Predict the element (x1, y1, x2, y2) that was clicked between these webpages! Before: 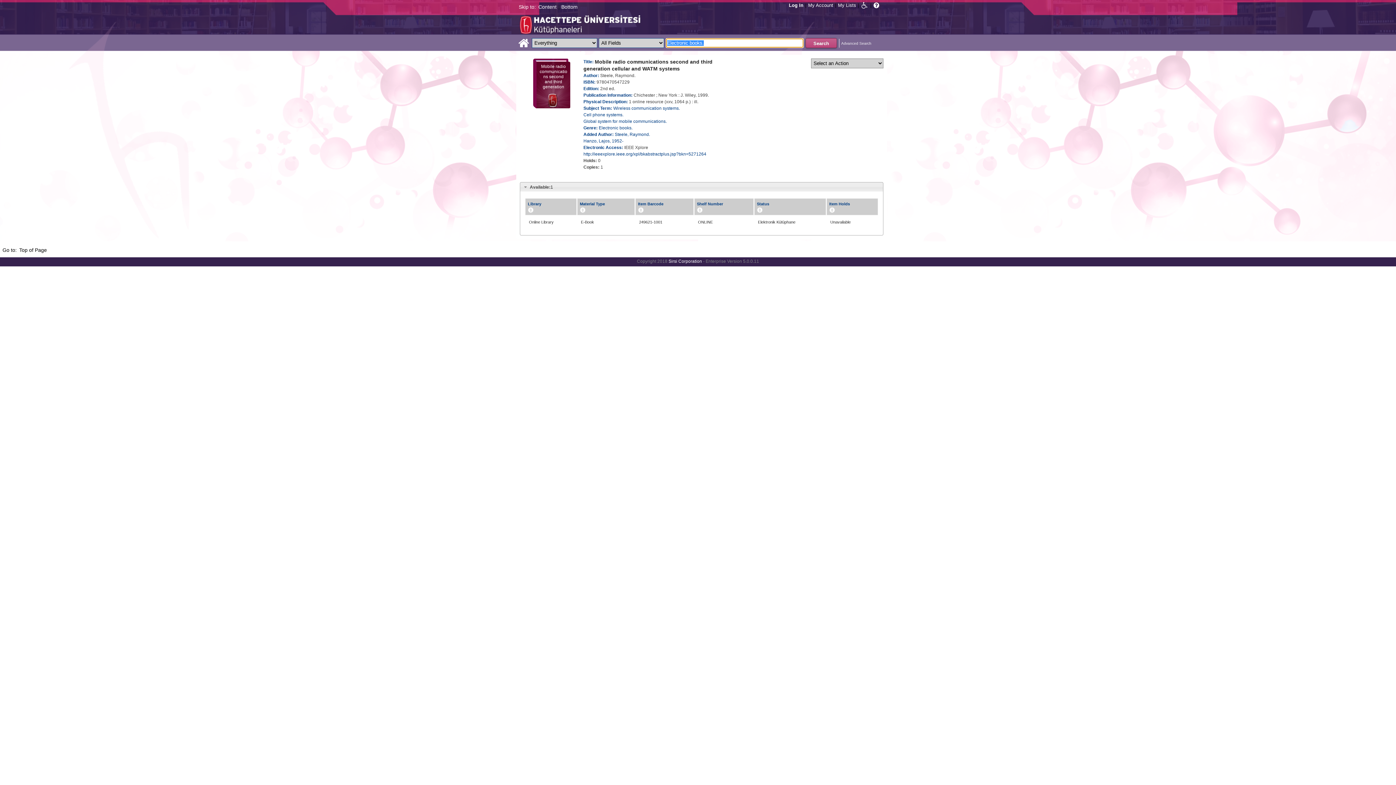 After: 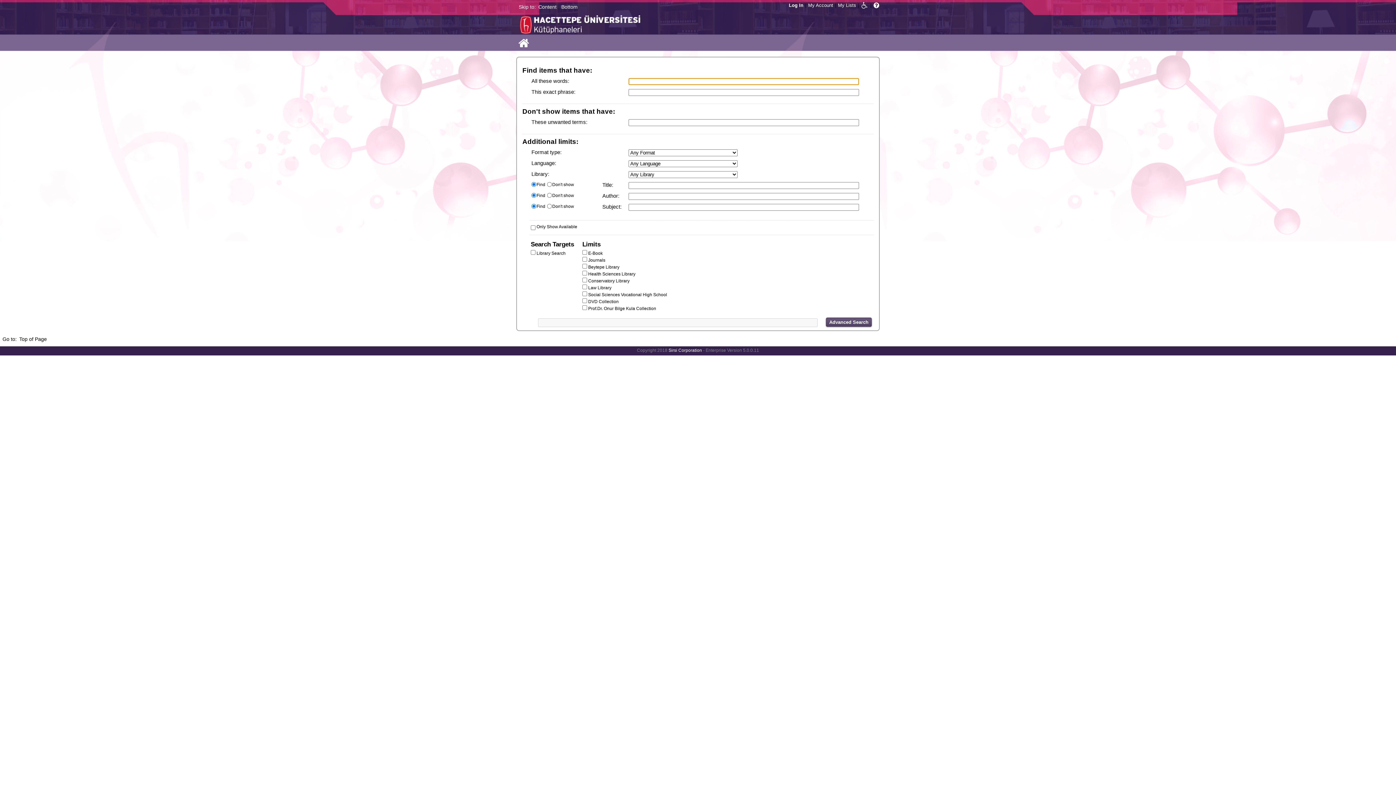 Action: bbox: (841, 41, 871, 45) label: Advanced Search